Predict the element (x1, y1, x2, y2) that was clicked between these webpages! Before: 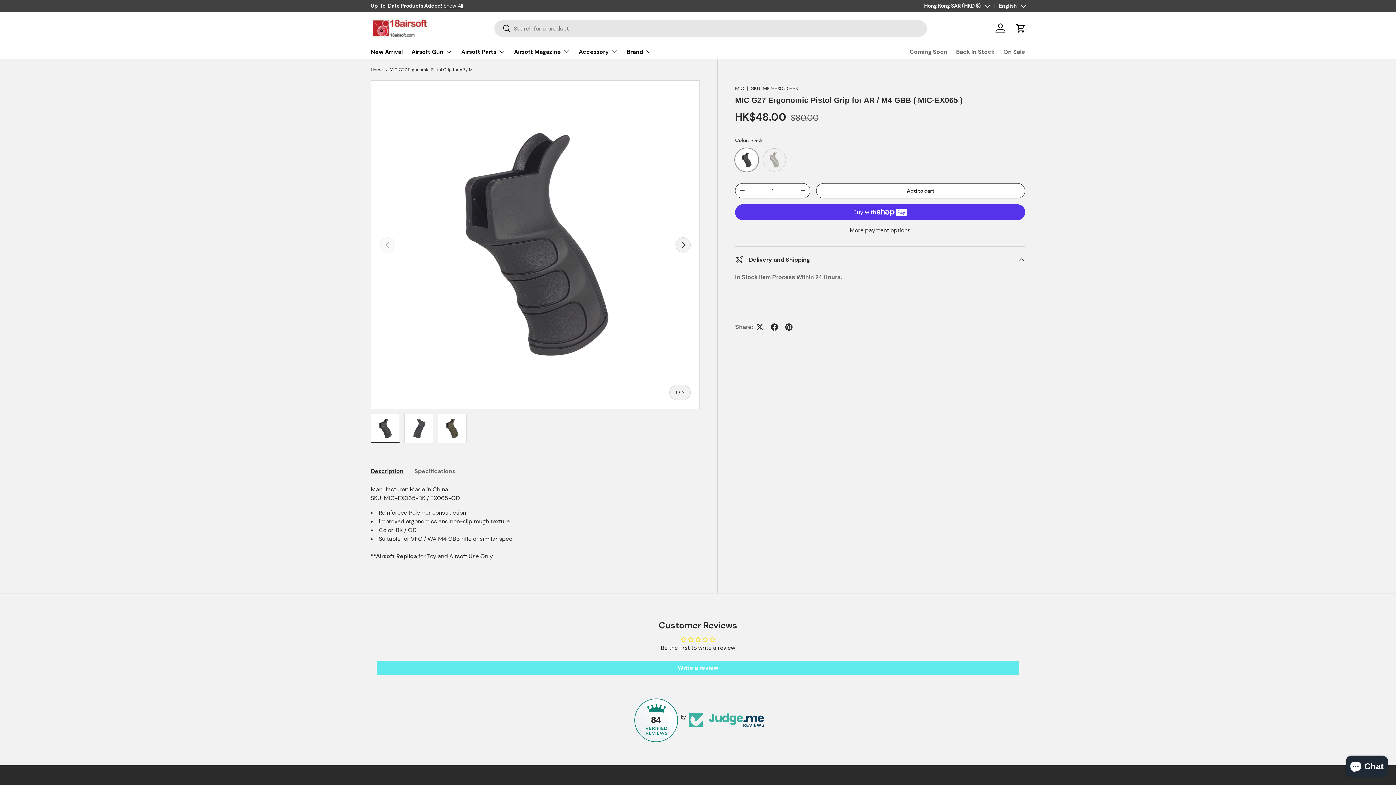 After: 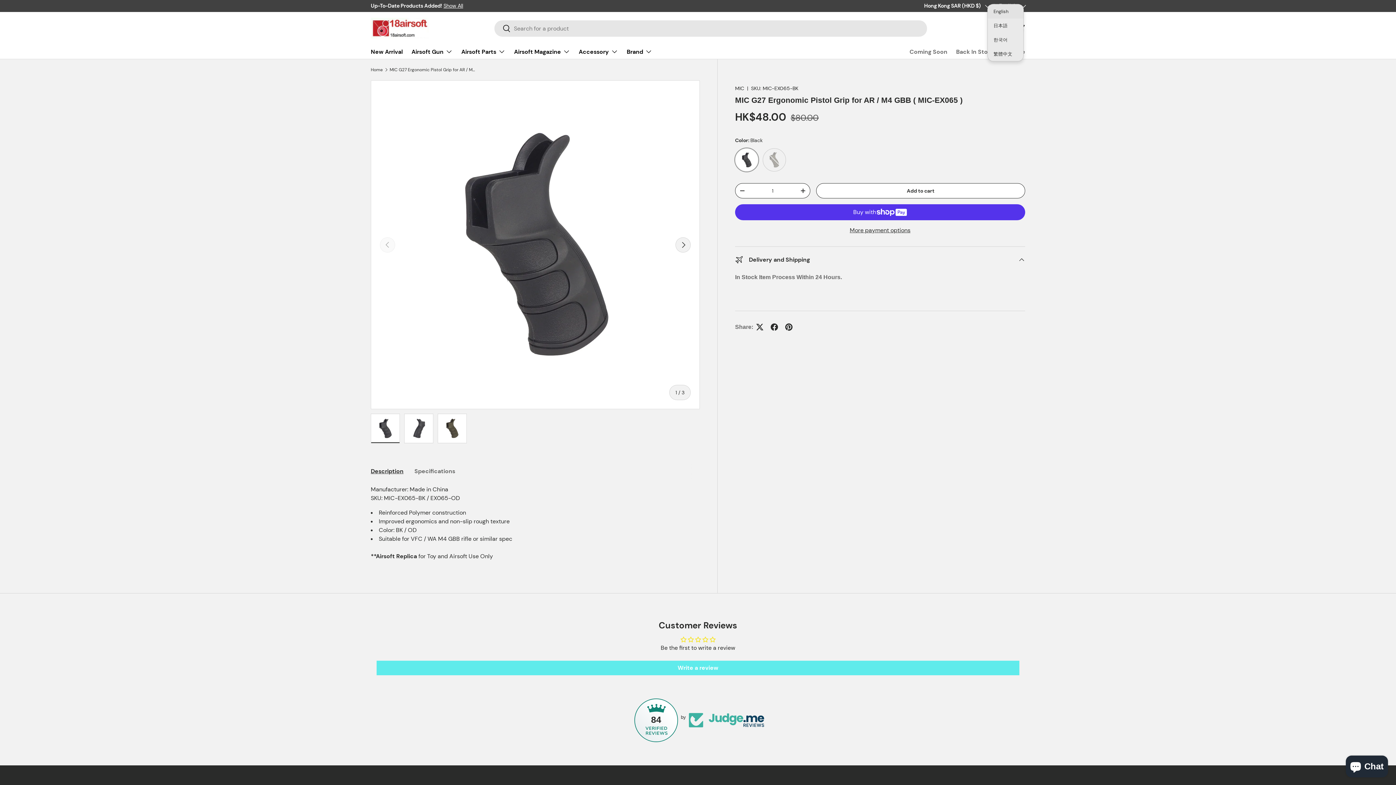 Action: bbox: (989, 2, 1025, 9) label: English